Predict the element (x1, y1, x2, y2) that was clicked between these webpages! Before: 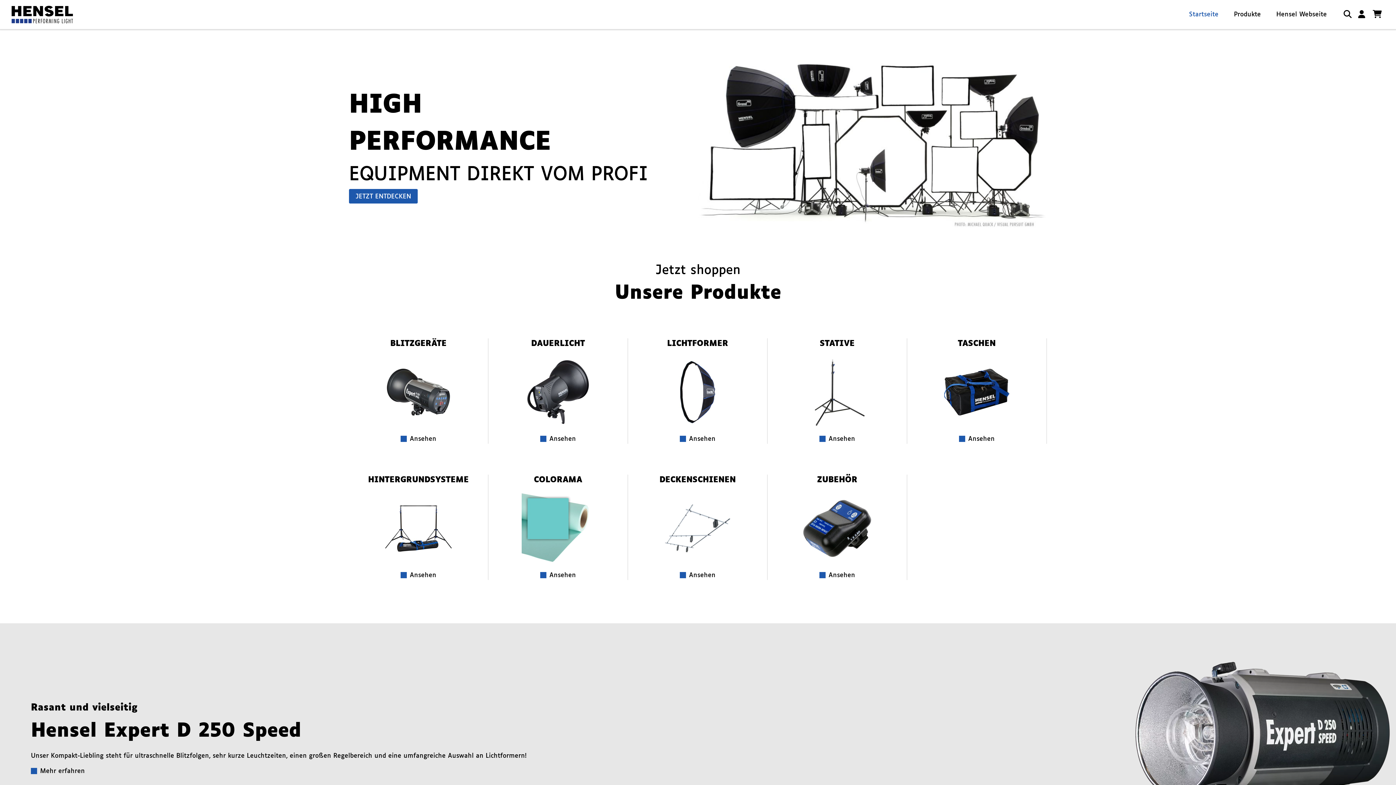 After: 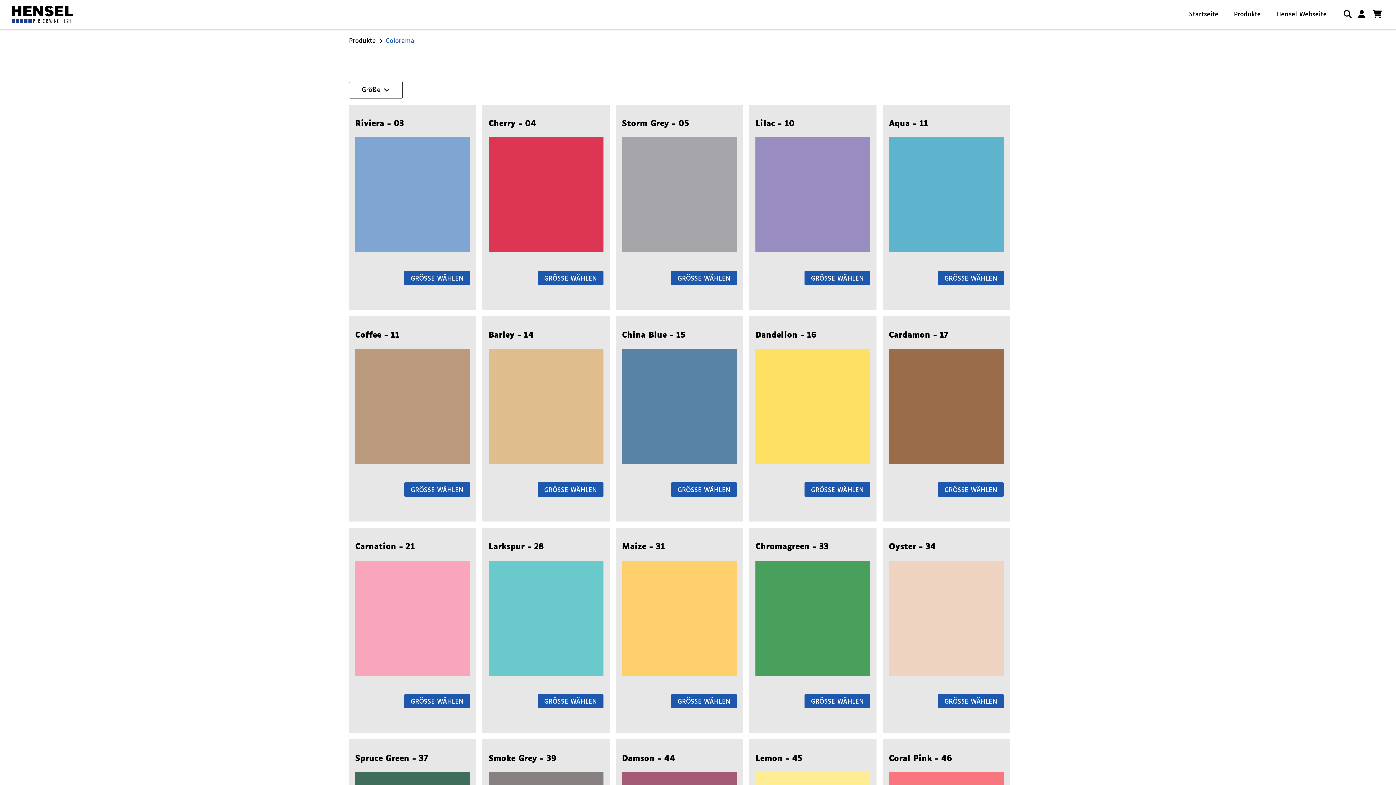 Action: bbox: (488, 475, 628, 580) label: COLORAMA
Ansehen